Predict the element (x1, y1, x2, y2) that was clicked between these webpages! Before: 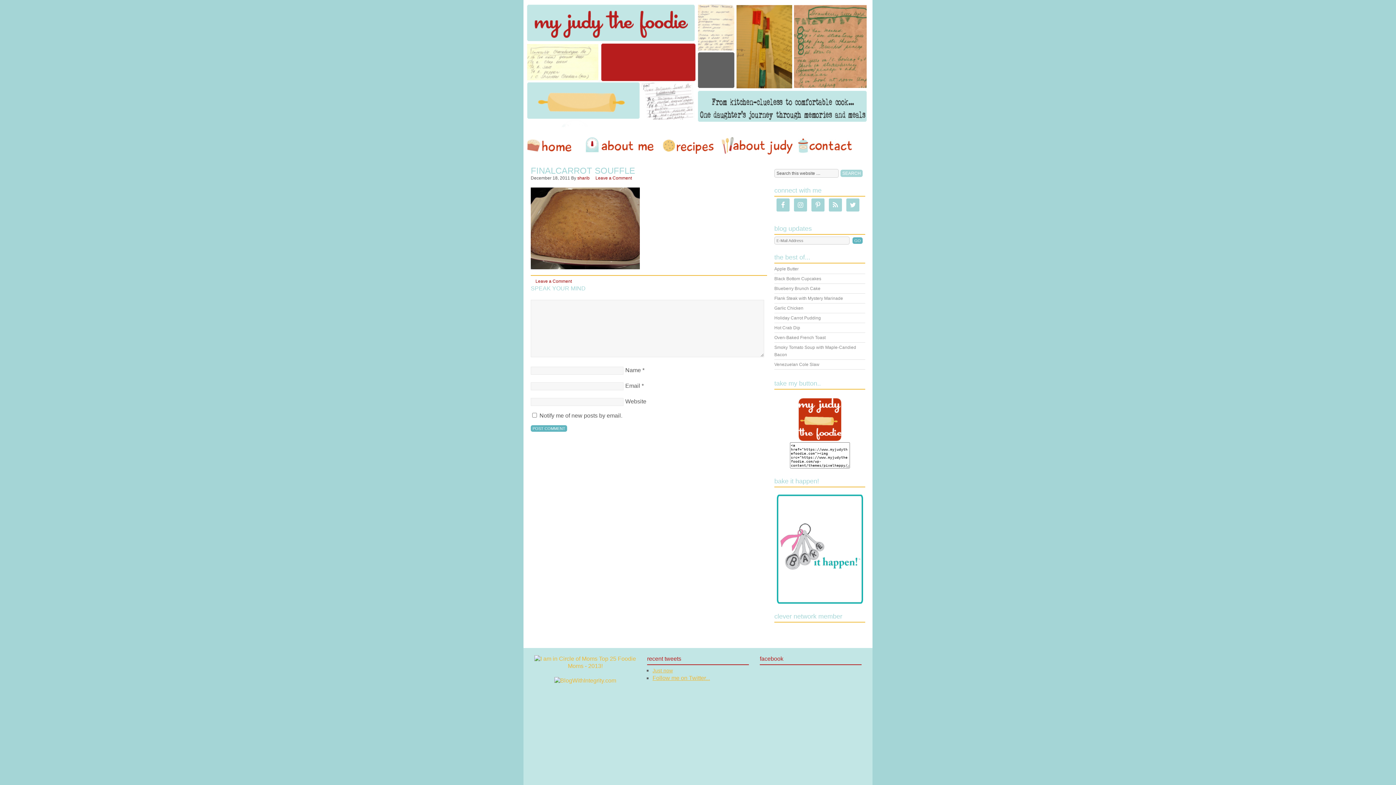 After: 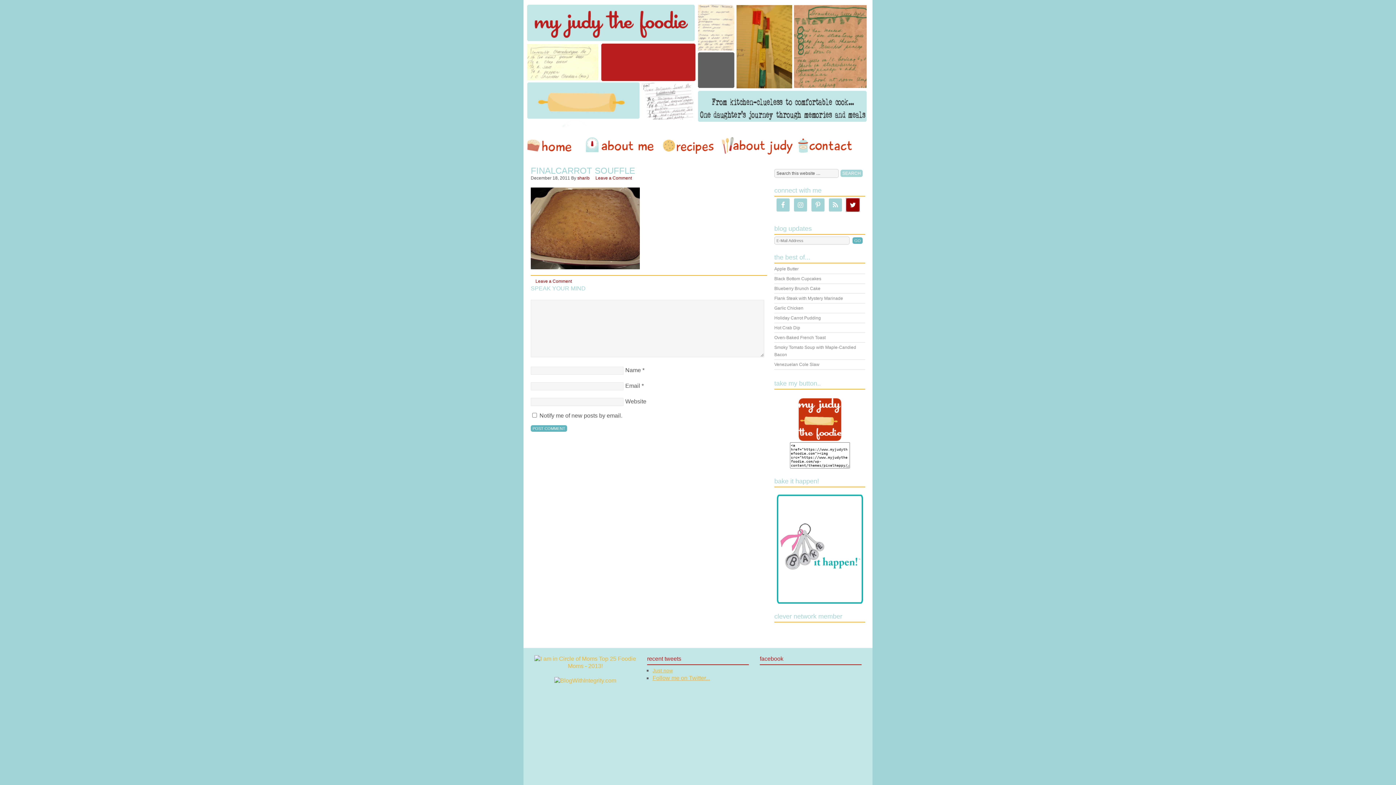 Action: bbox: (846, 198, 859, 211)